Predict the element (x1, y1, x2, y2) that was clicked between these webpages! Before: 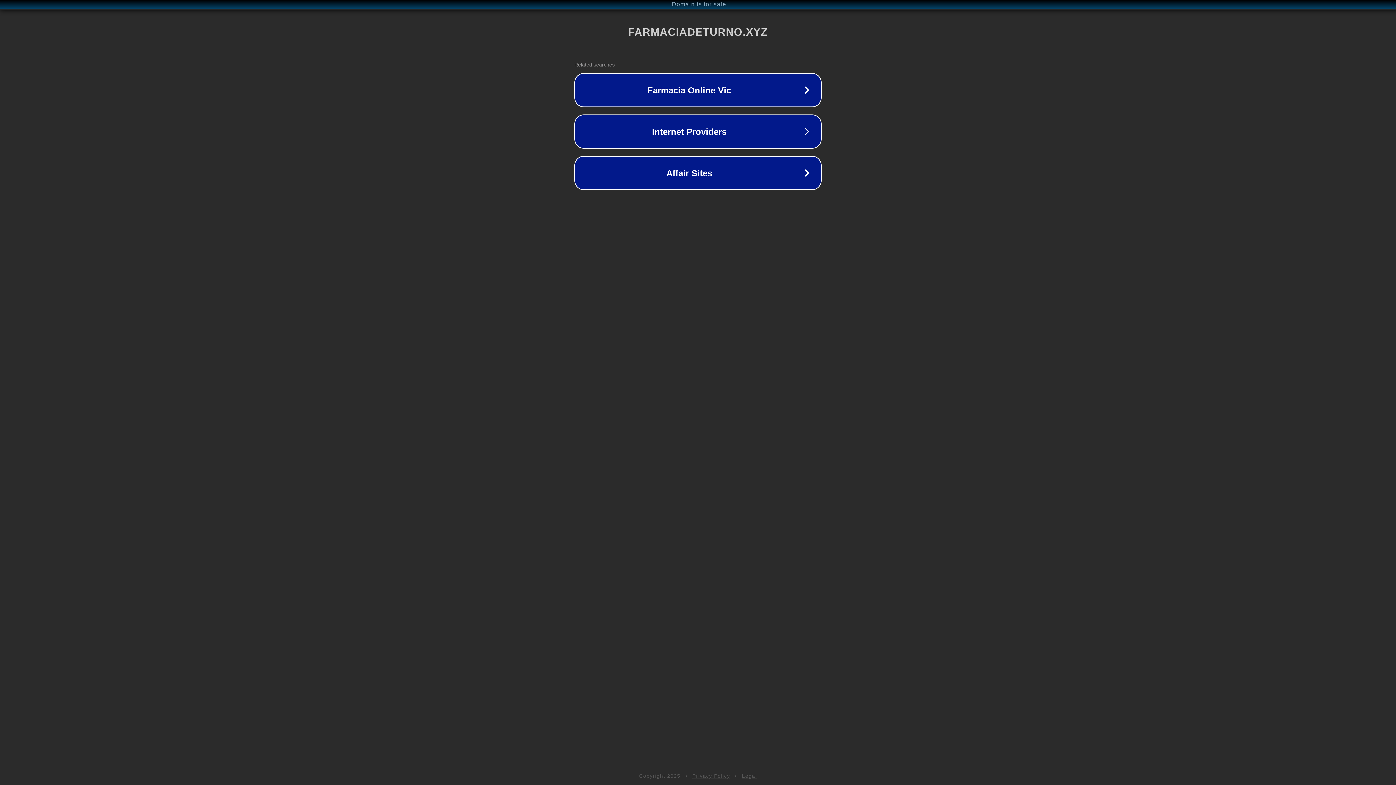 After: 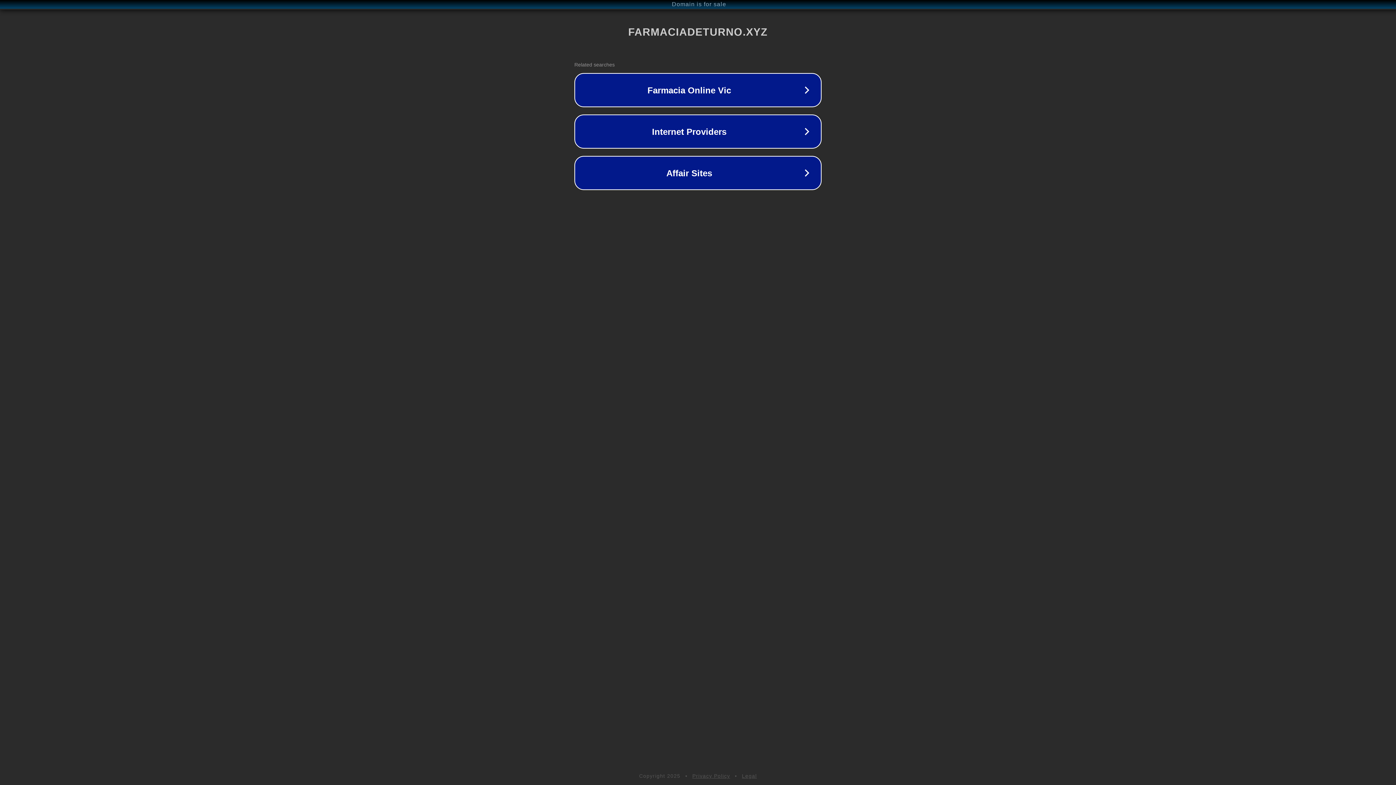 Action: bbox: (742, 773, 757, 779) label: Legal